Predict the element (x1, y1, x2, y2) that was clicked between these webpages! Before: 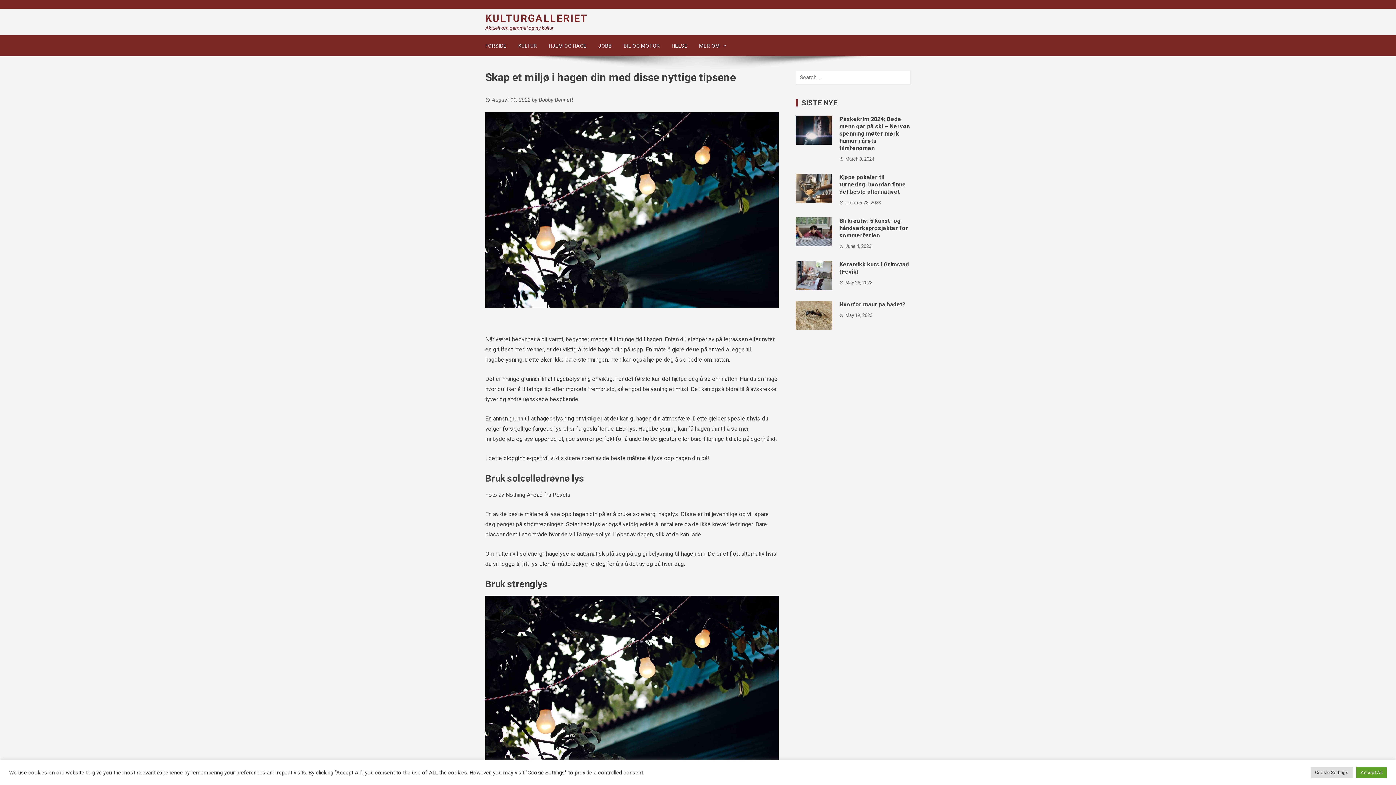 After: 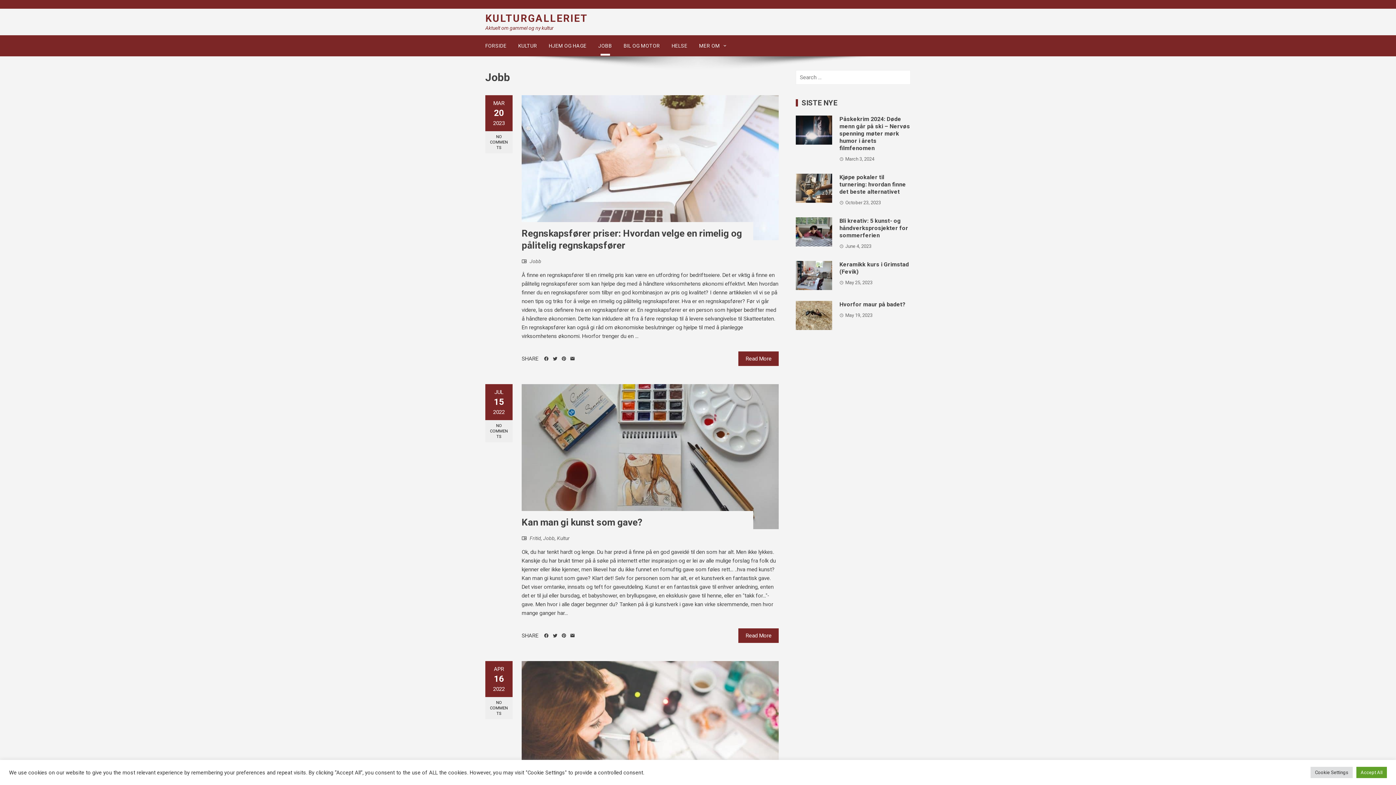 Action: bbox: (592, 35, 618, 56) label: JOBB